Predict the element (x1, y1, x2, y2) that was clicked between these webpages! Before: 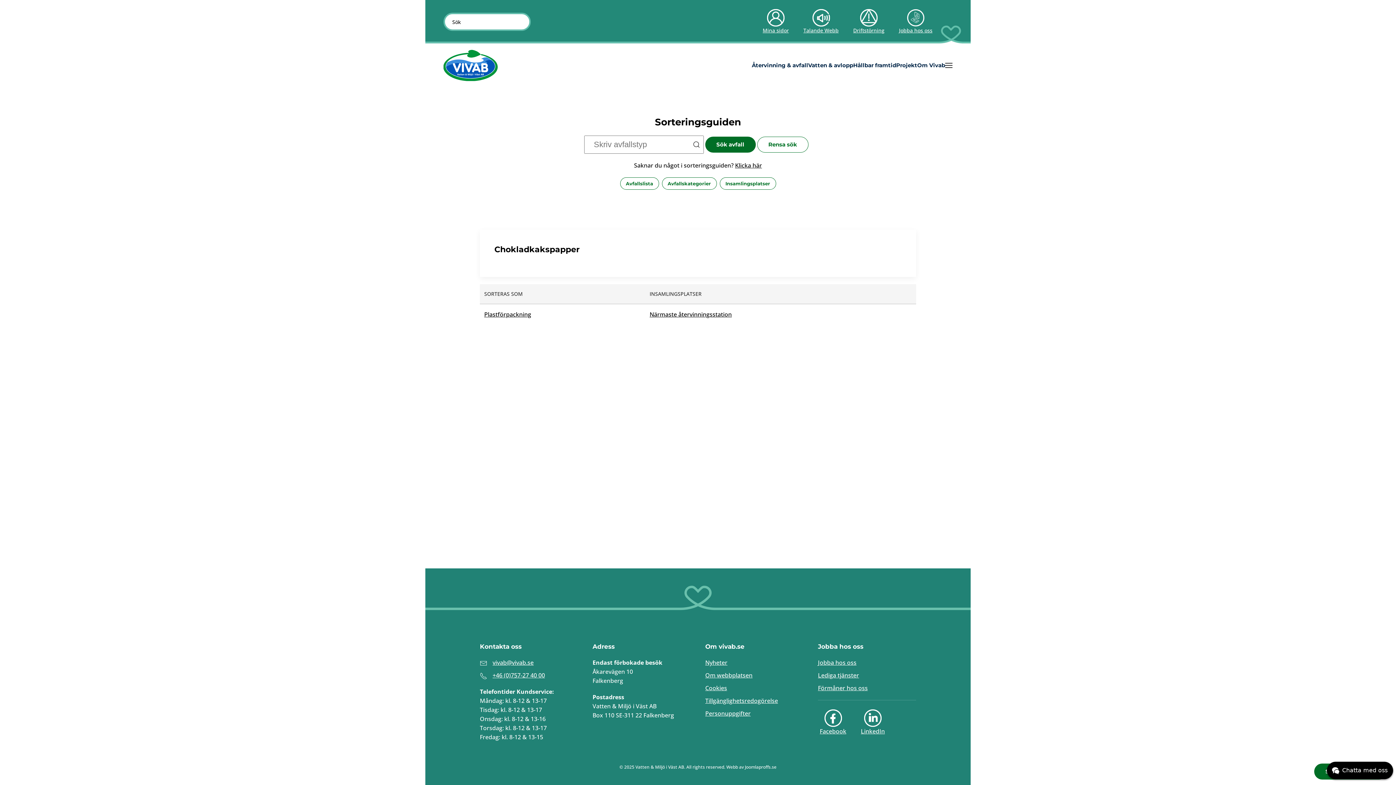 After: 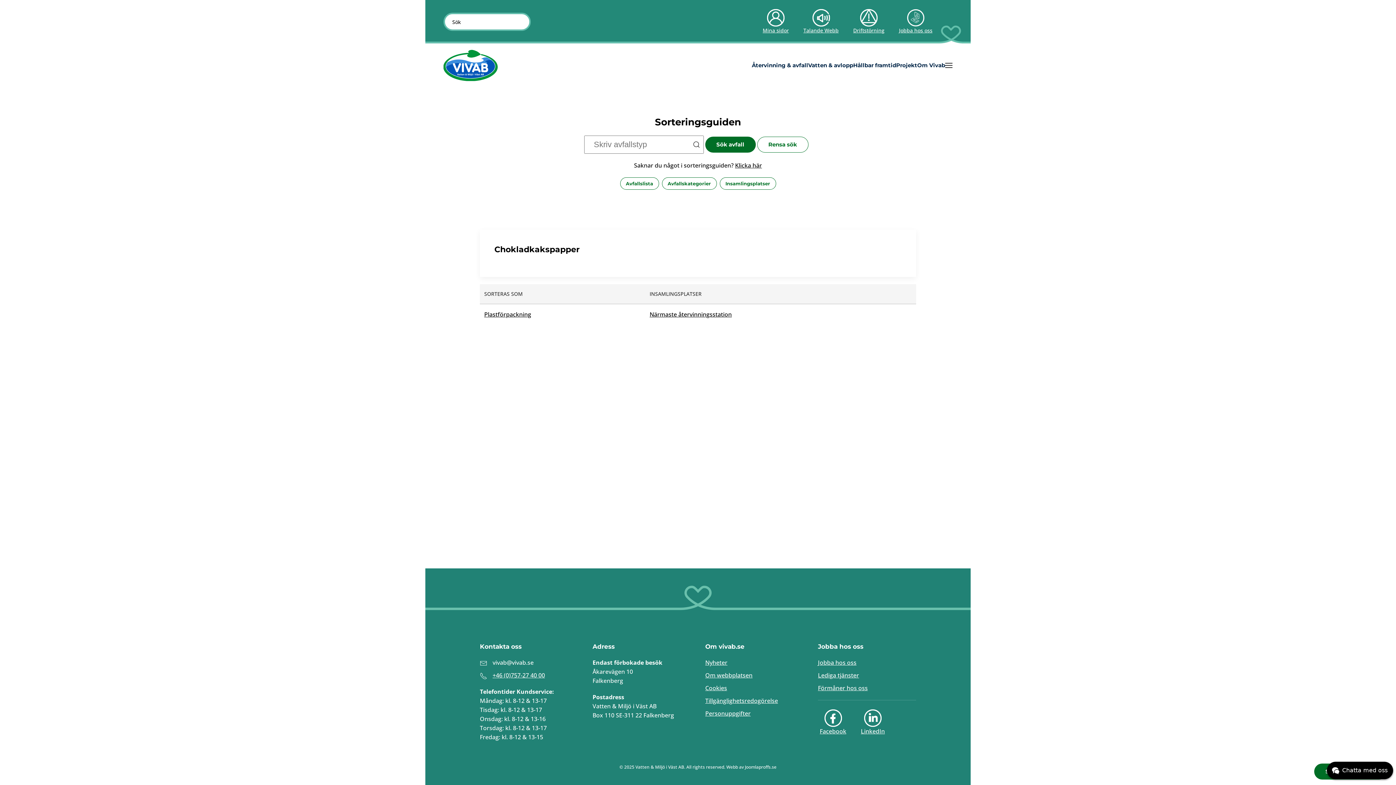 Action: label: vivab@vivab.se bbox: (492, 658, 533, 666)